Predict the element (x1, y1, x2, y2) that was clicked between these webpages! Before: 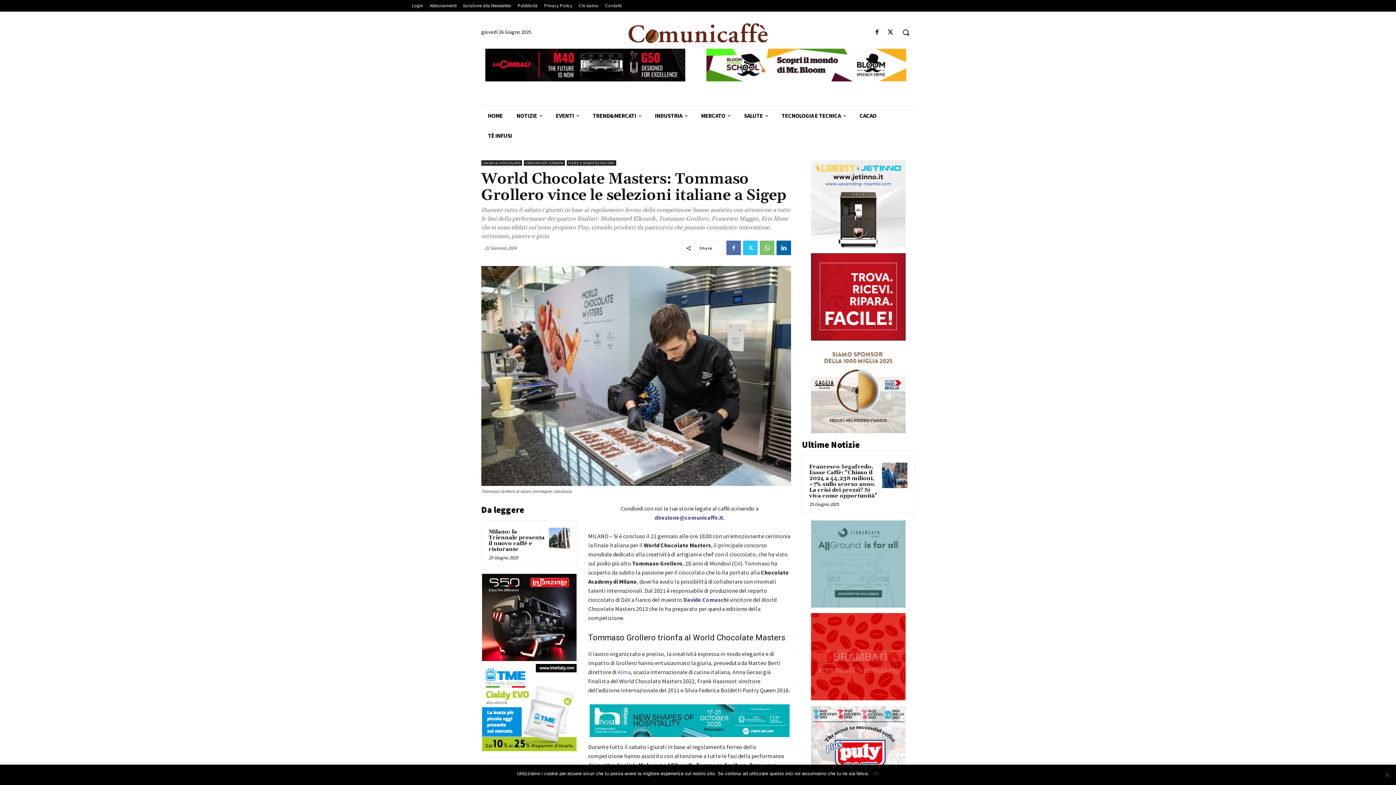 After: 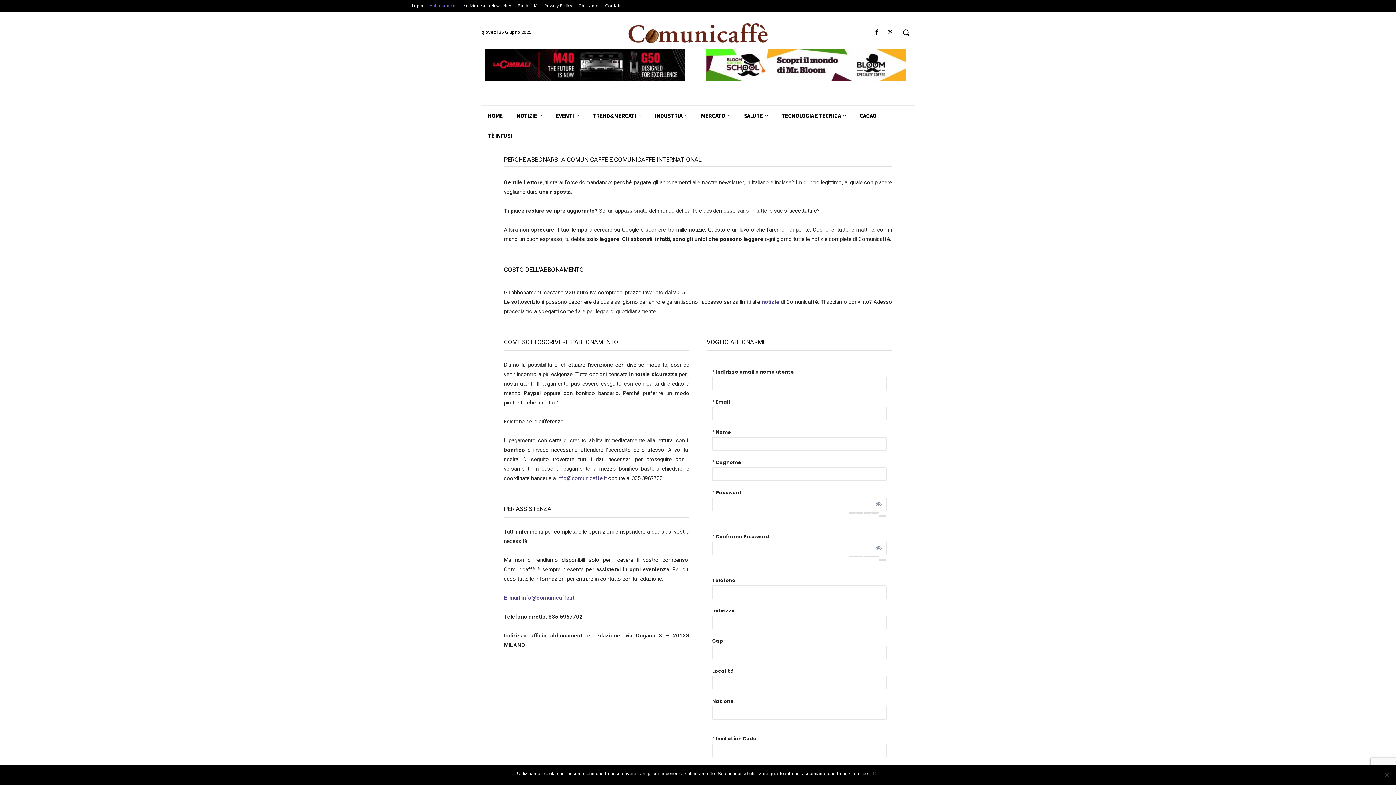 Action: label: Abbonamenti bbox: (426, 1, 460, 9)